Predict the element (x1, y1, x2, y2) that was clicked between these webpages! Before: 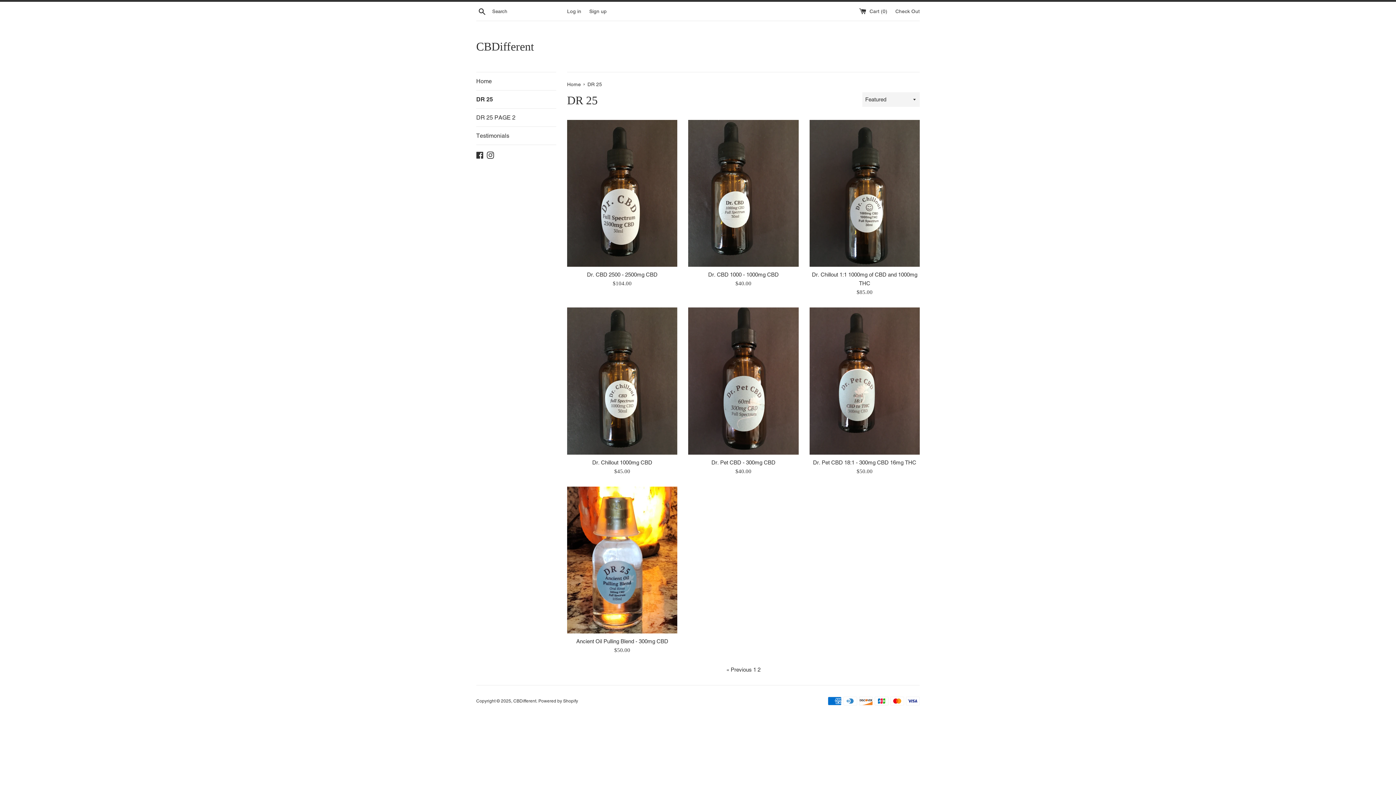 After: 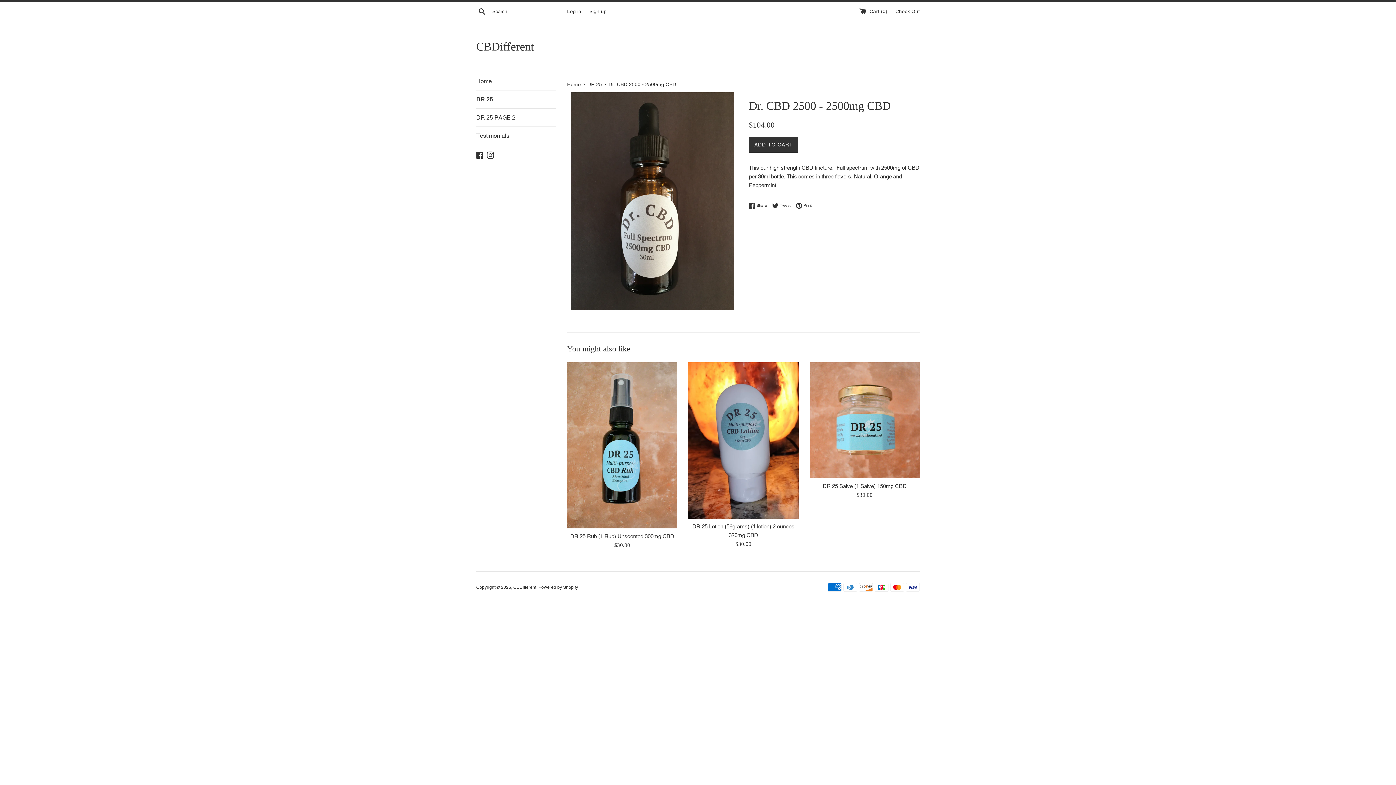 Action: bbox: (567, 119, 677, 267)